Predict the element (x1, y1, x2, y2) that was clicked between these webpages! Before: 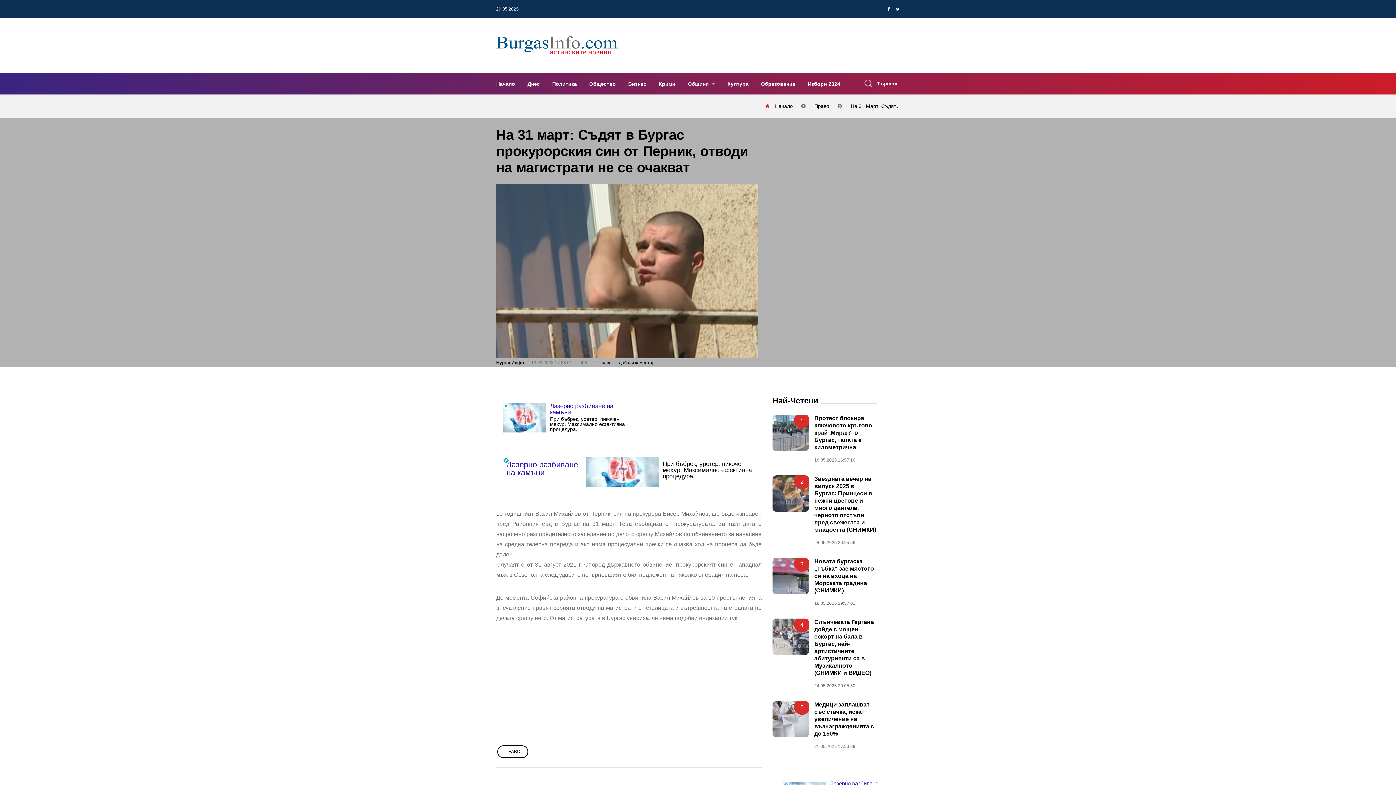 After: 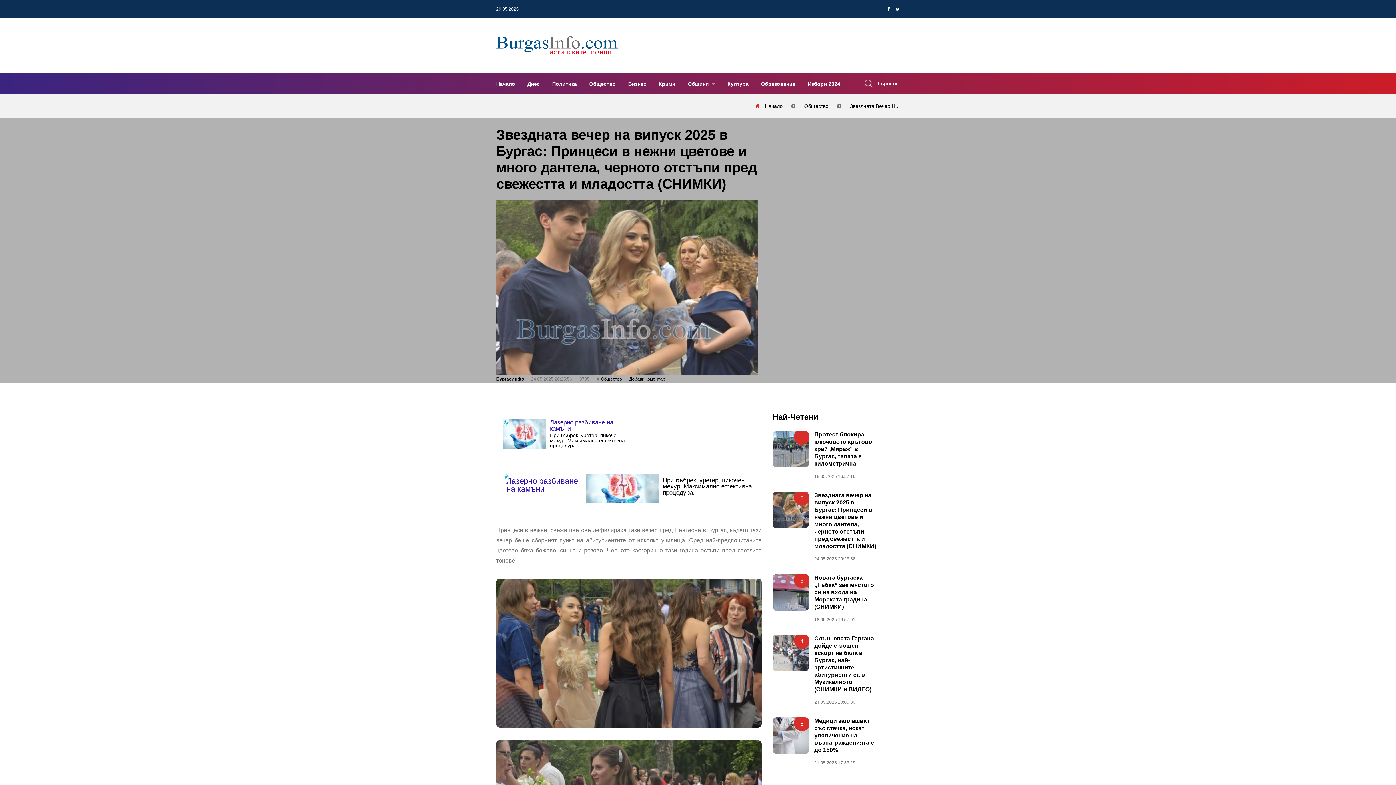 Action: bbox: (772, 475, 809, 512)